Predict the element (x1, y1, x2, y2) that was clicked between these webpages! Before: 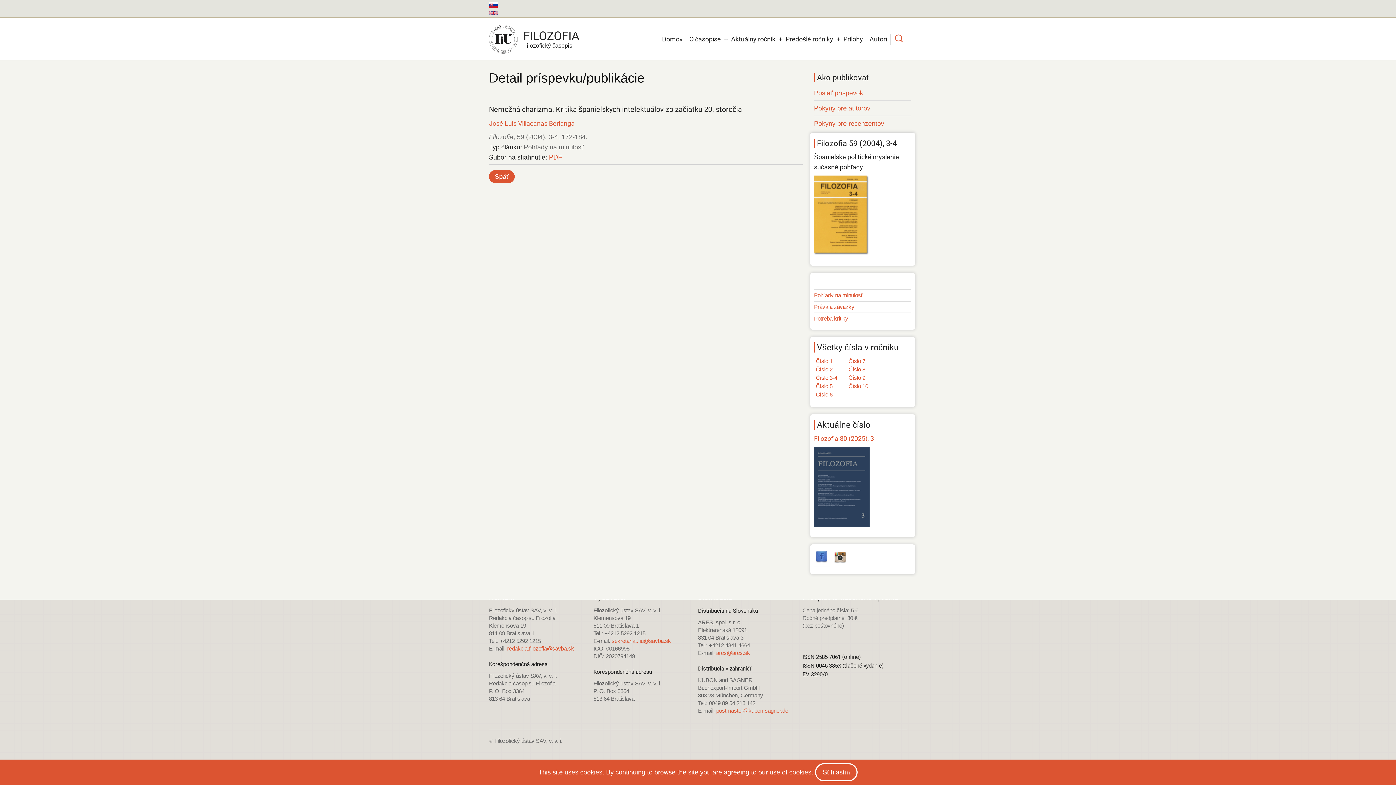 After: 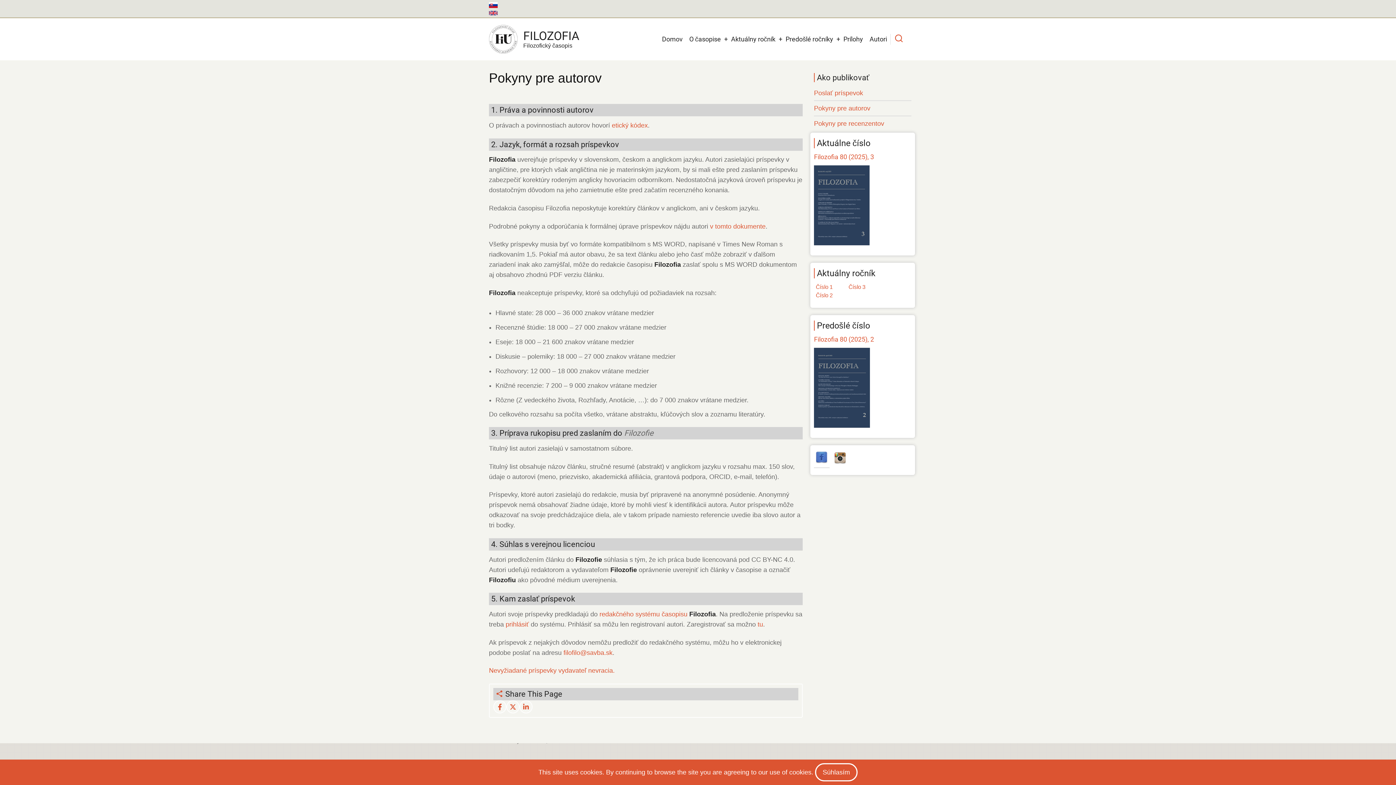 Action: label: Pokyny pre autorov bbox: (814, 104, 870, 111)